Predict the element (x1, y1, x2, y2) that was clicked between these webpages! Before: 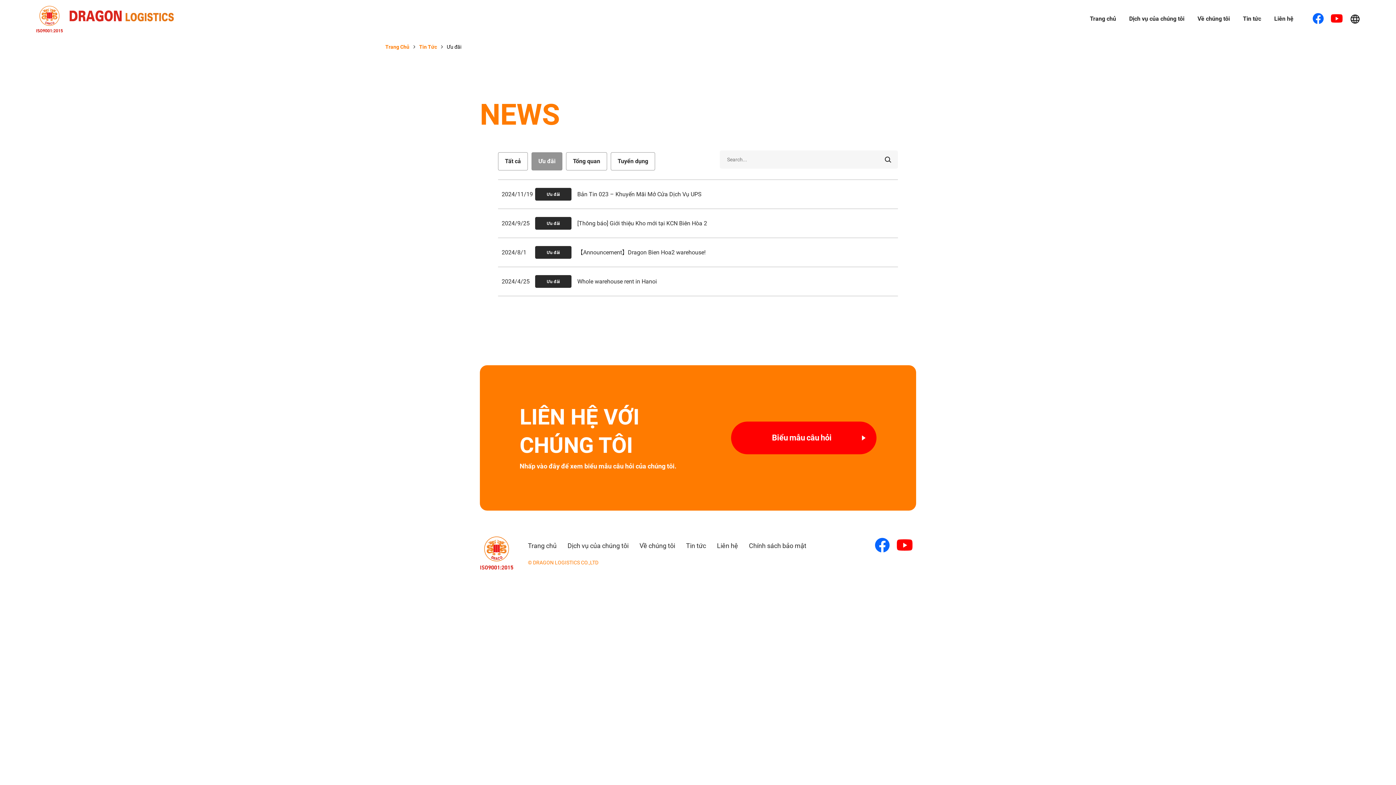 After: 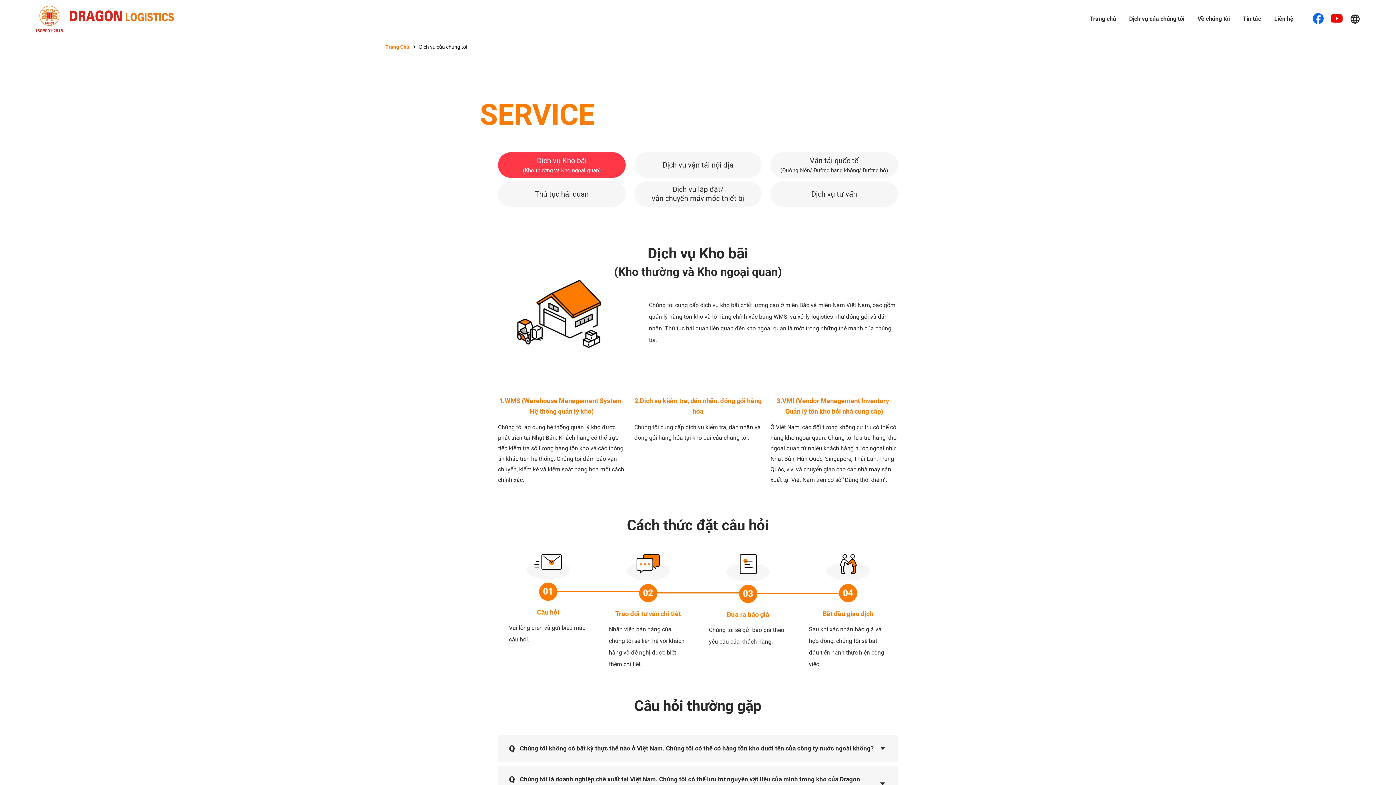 Action: bbox: (1129, 15, 1184, 22) label: Dịch vụ của chúng tôi